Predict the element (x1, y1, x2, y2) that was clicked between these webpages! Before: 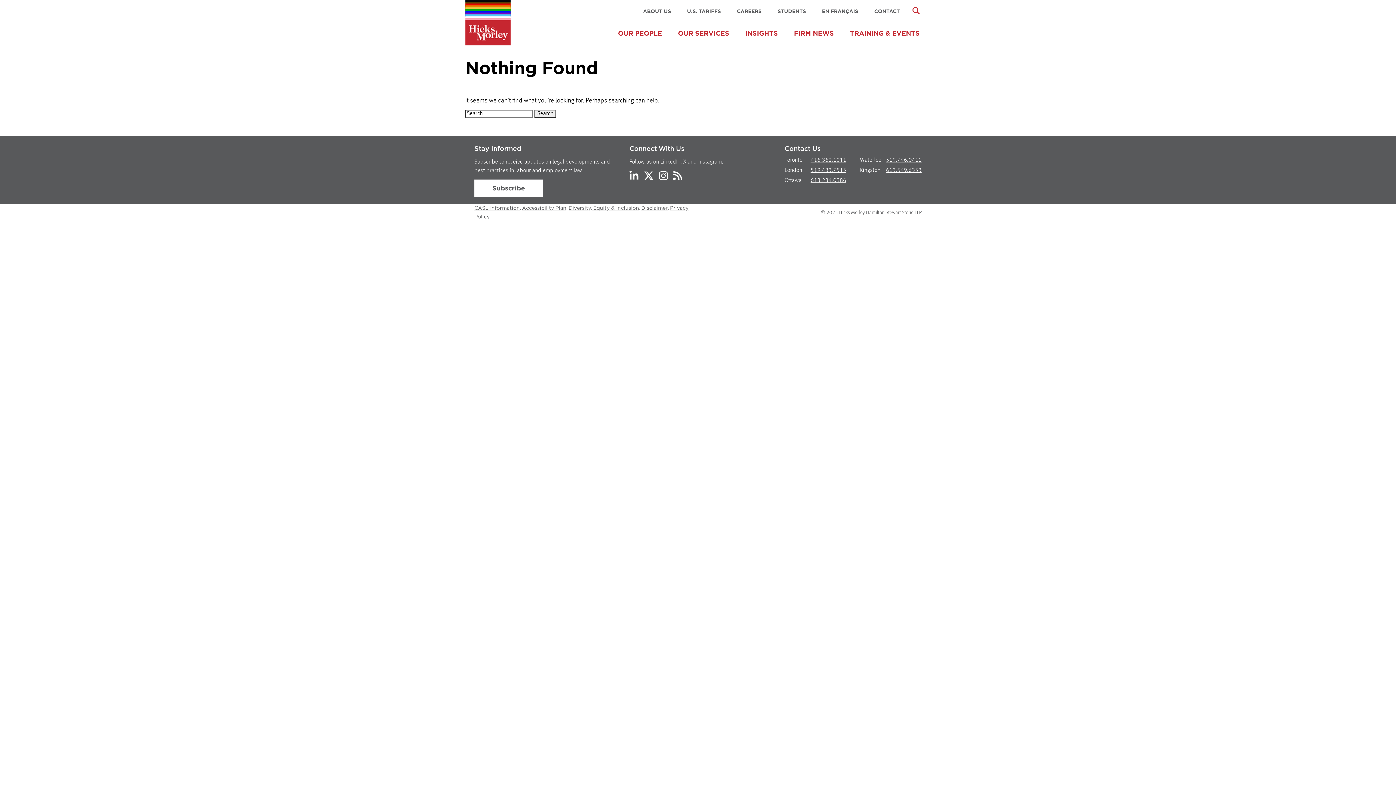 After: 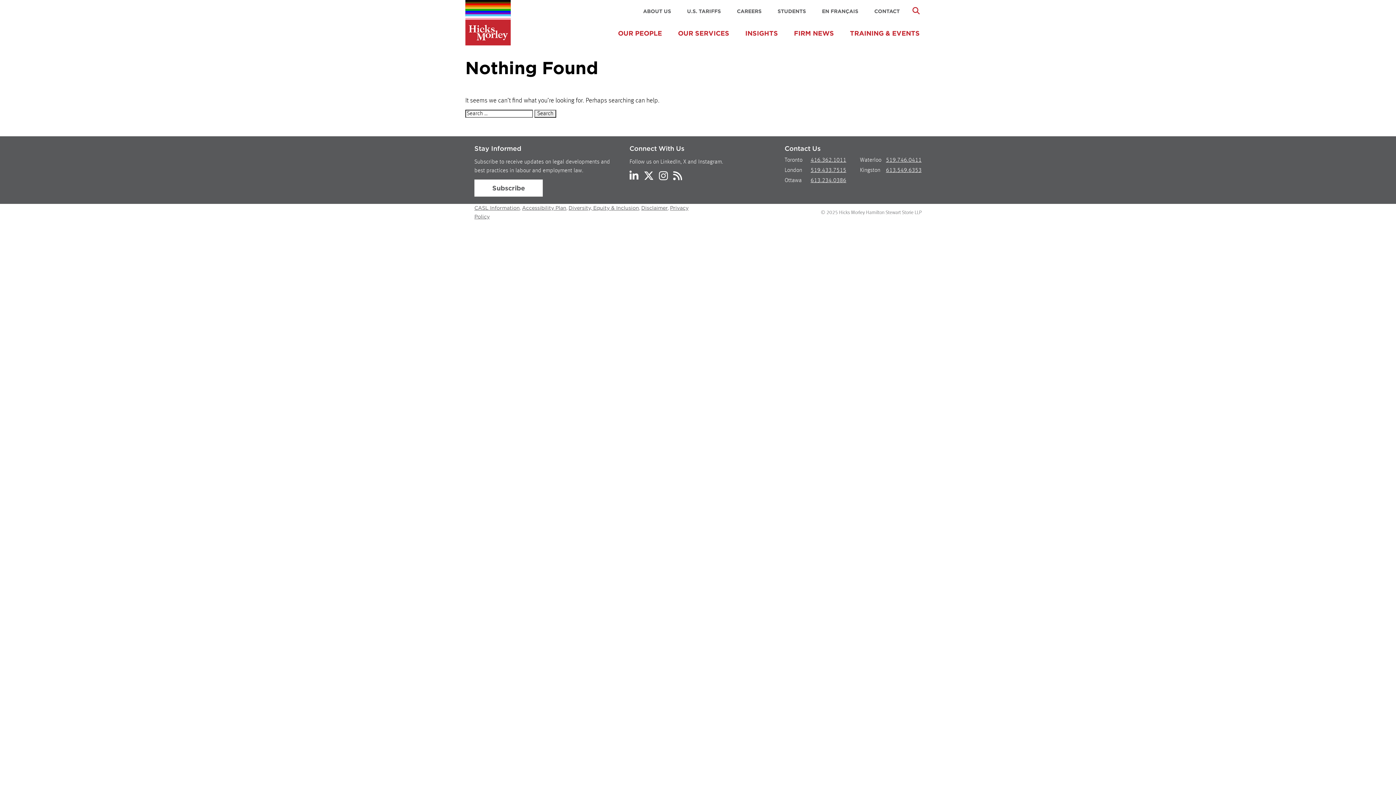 Action: bbox: (659, 170, 668, 181)